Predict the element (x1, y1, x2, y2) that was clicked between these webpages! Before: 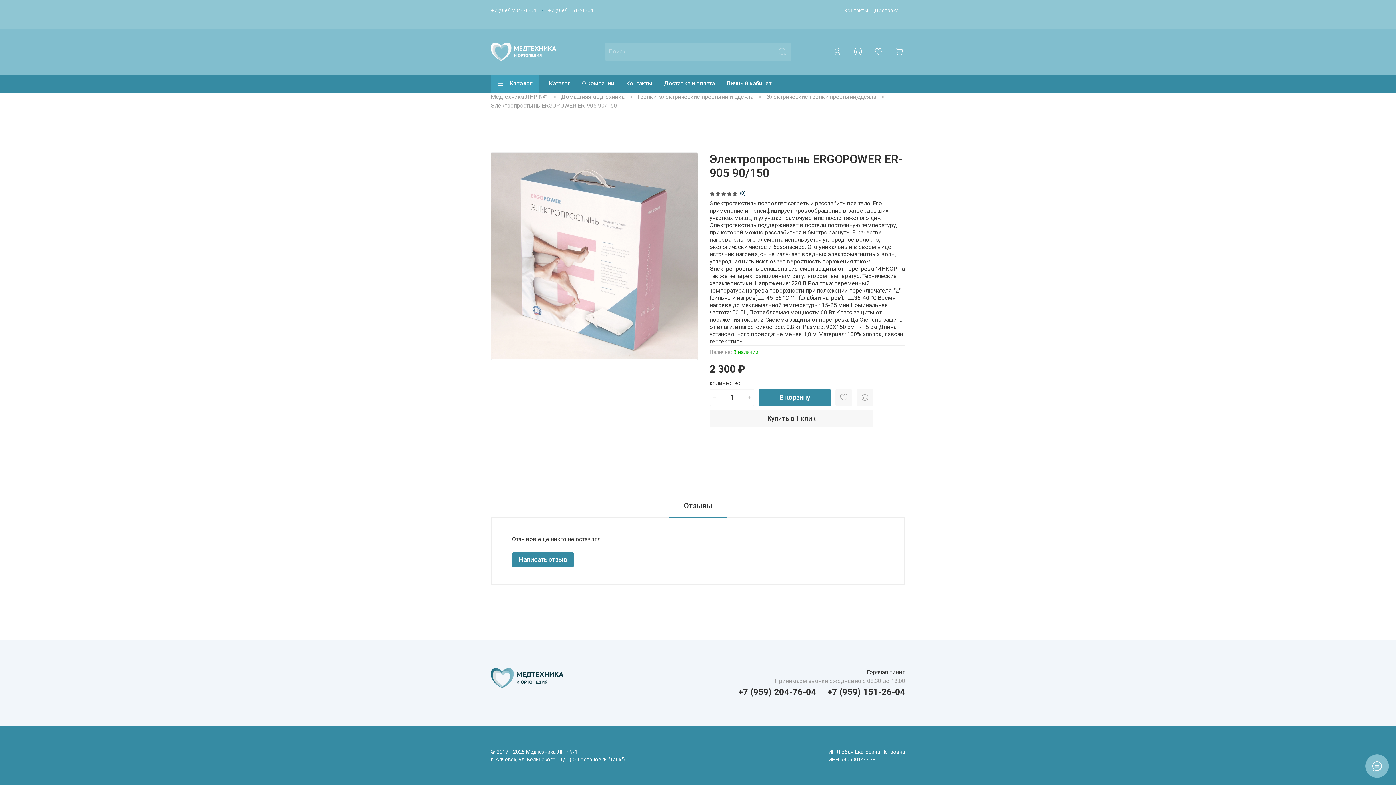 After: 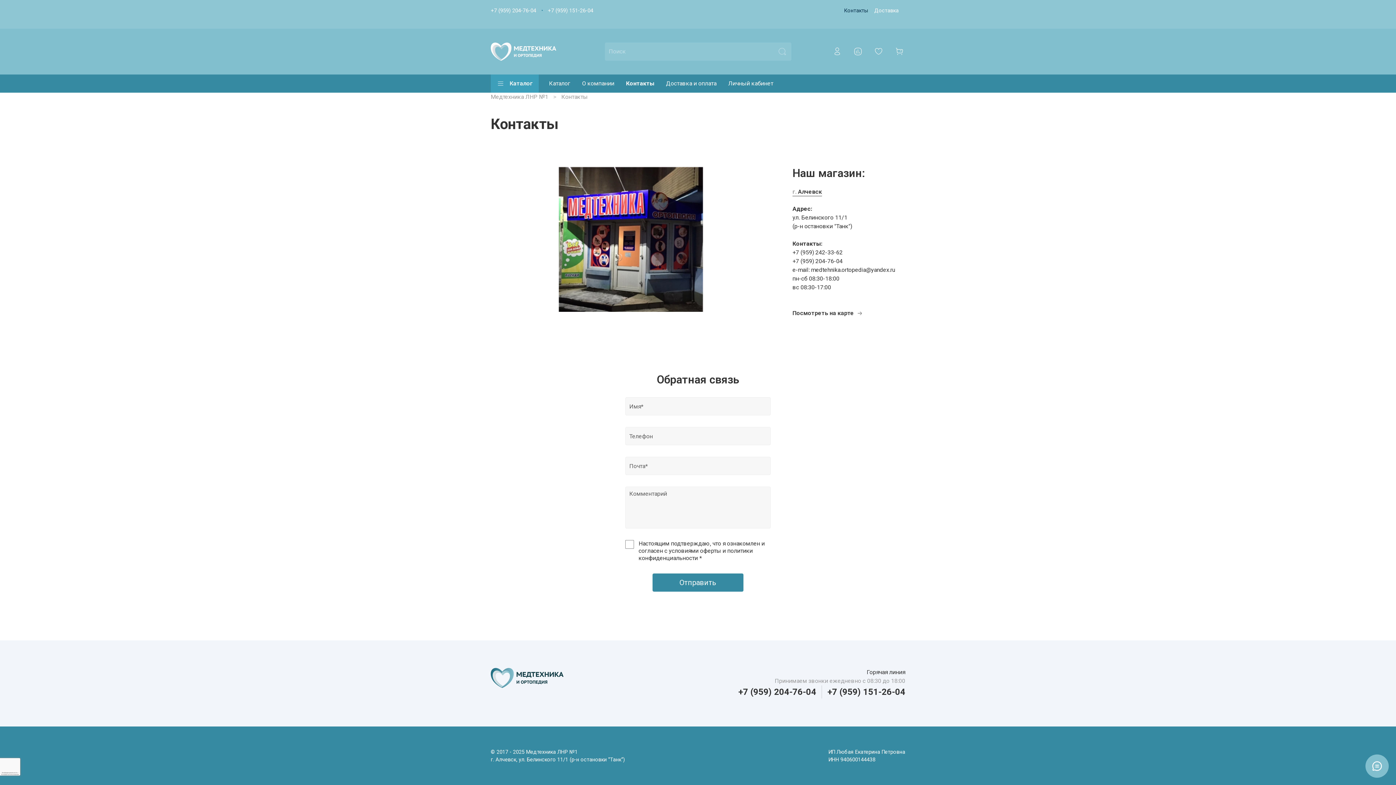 Action: bbox: (844, 7, 868, 13) label: Контакты